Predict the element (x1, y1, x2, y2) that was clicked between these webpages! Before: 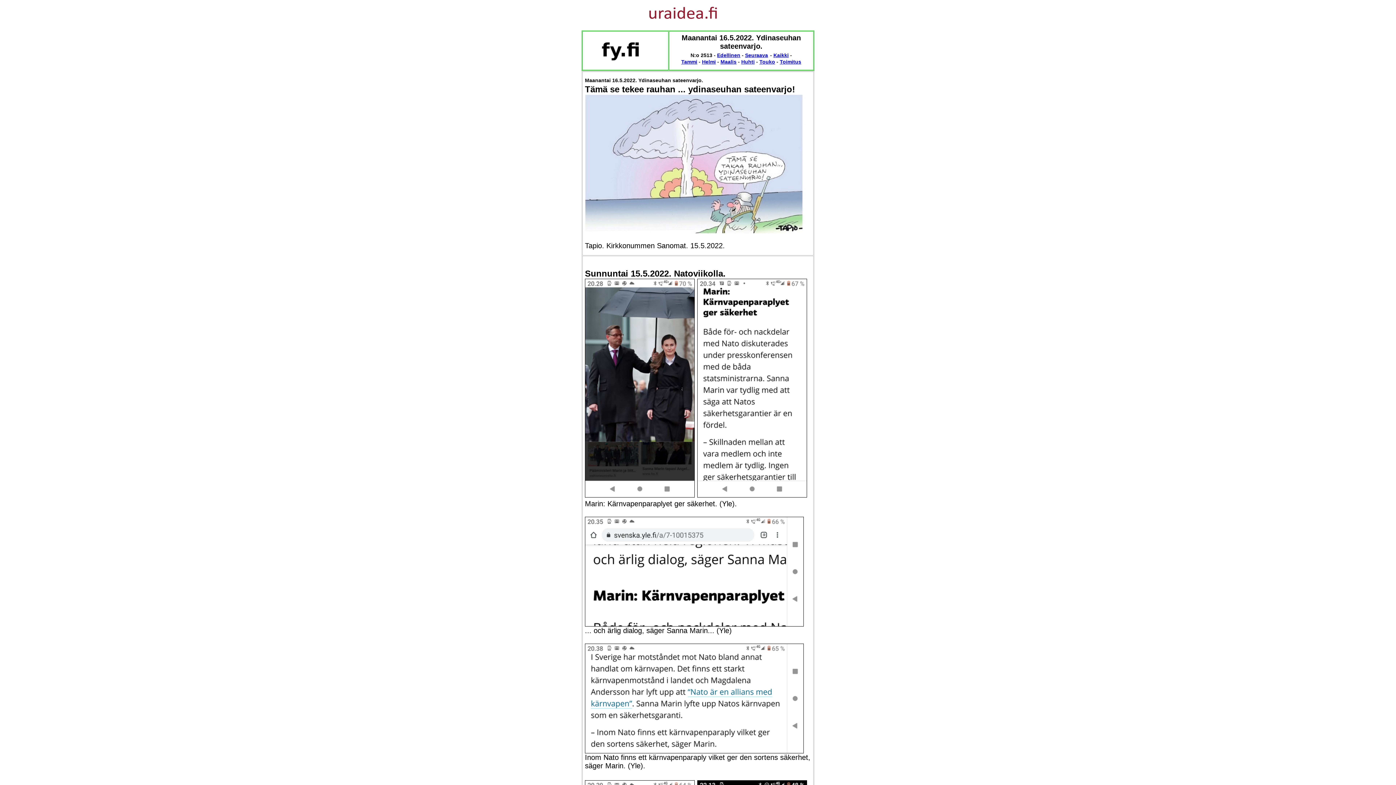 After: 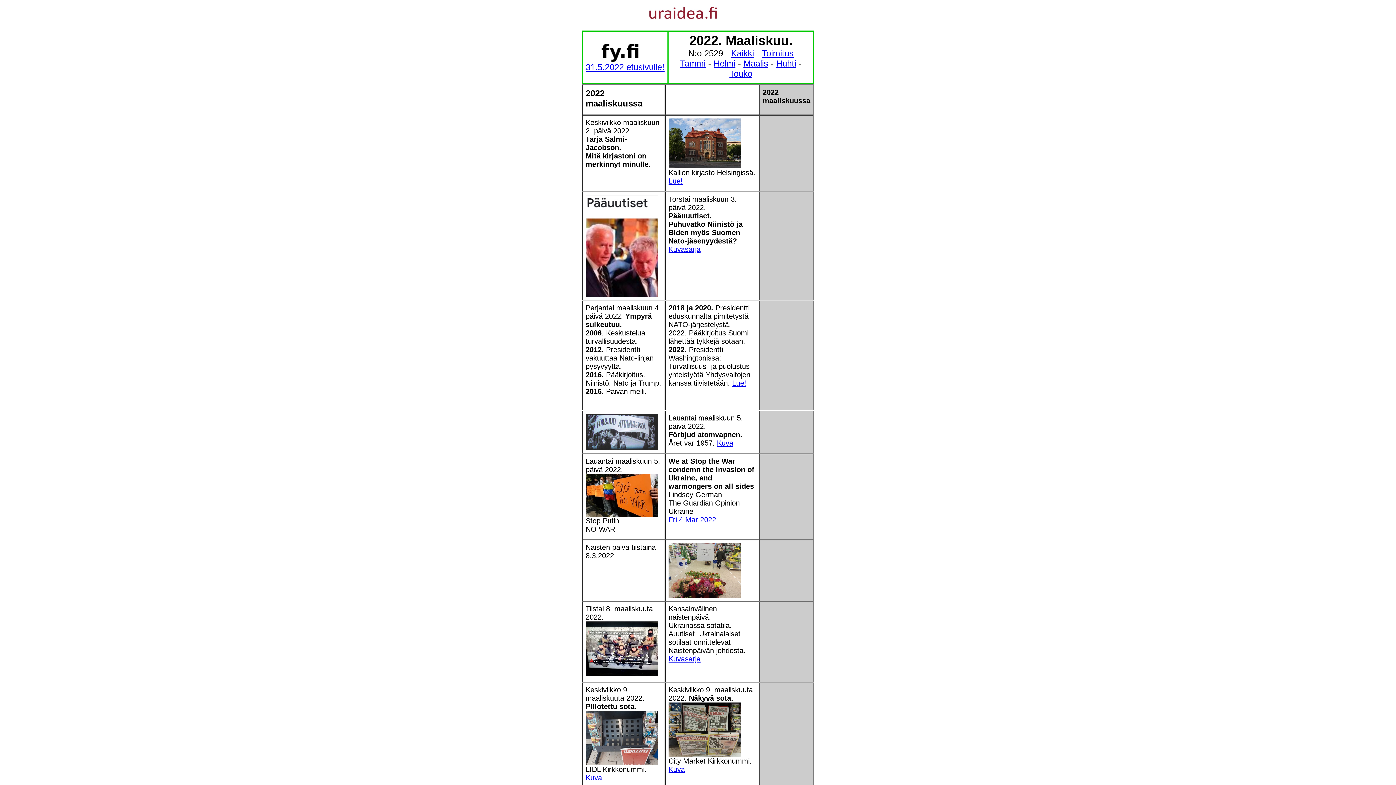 Action: bbox: (720, 58, 736, 64) label: Maalis